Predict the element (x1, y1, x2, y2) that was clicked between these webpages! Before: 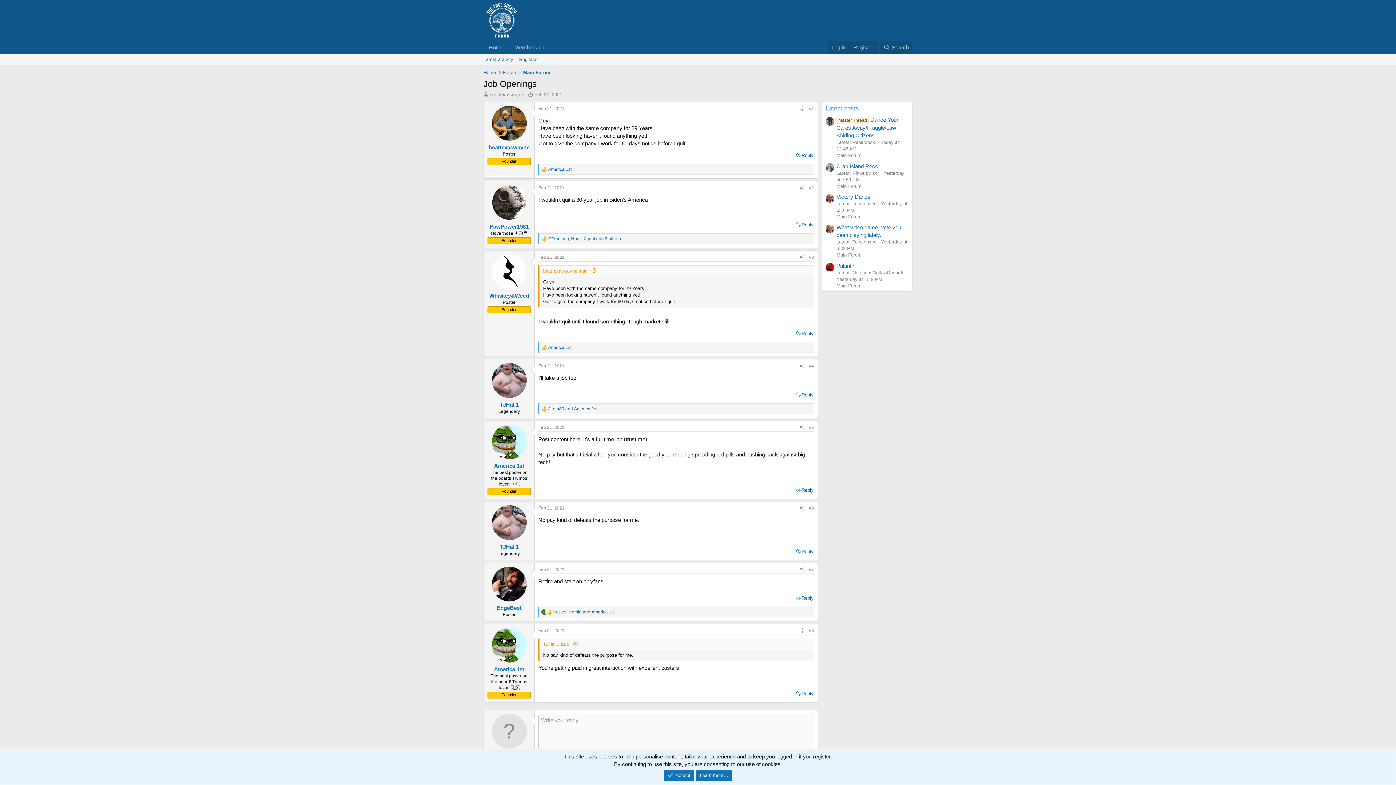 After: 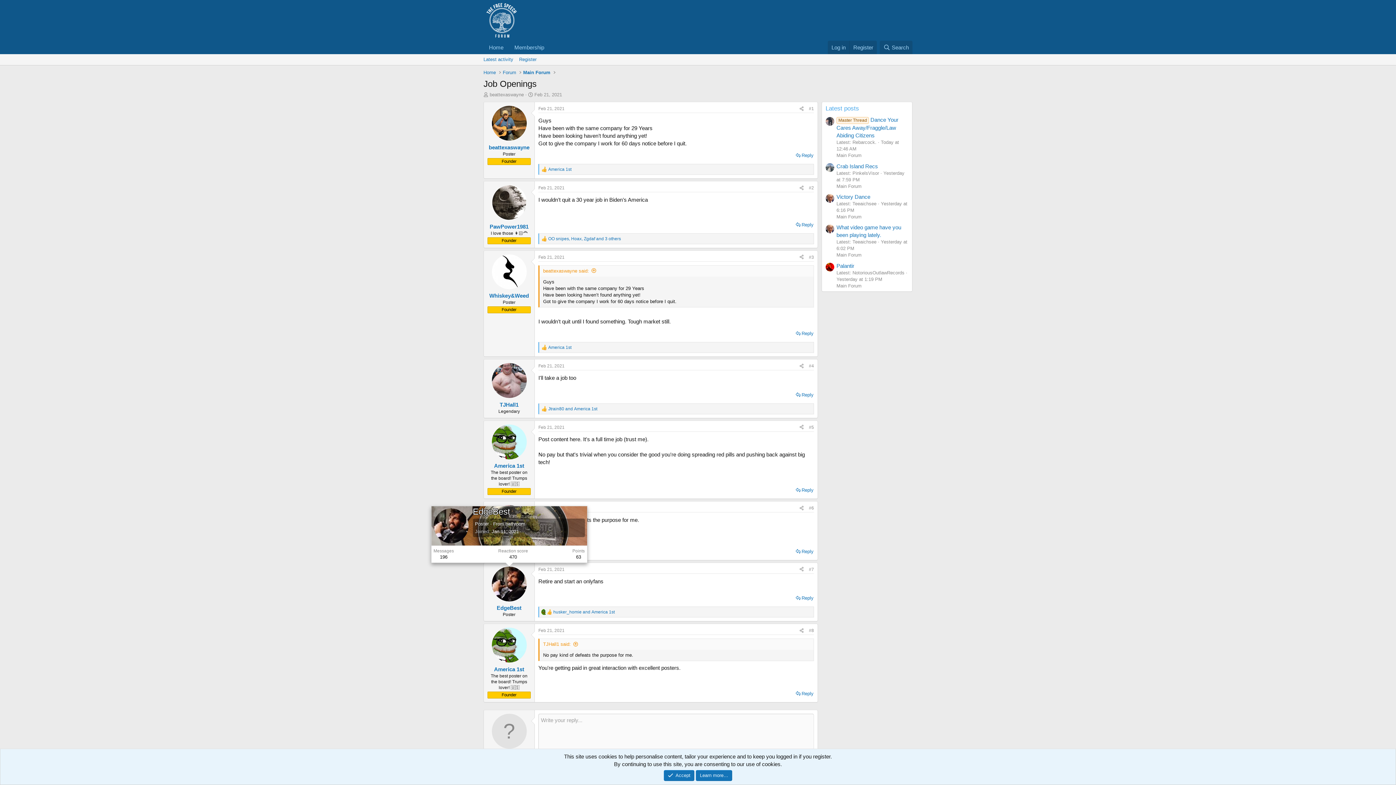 Action: bbox: (491, 566, 526, 601)